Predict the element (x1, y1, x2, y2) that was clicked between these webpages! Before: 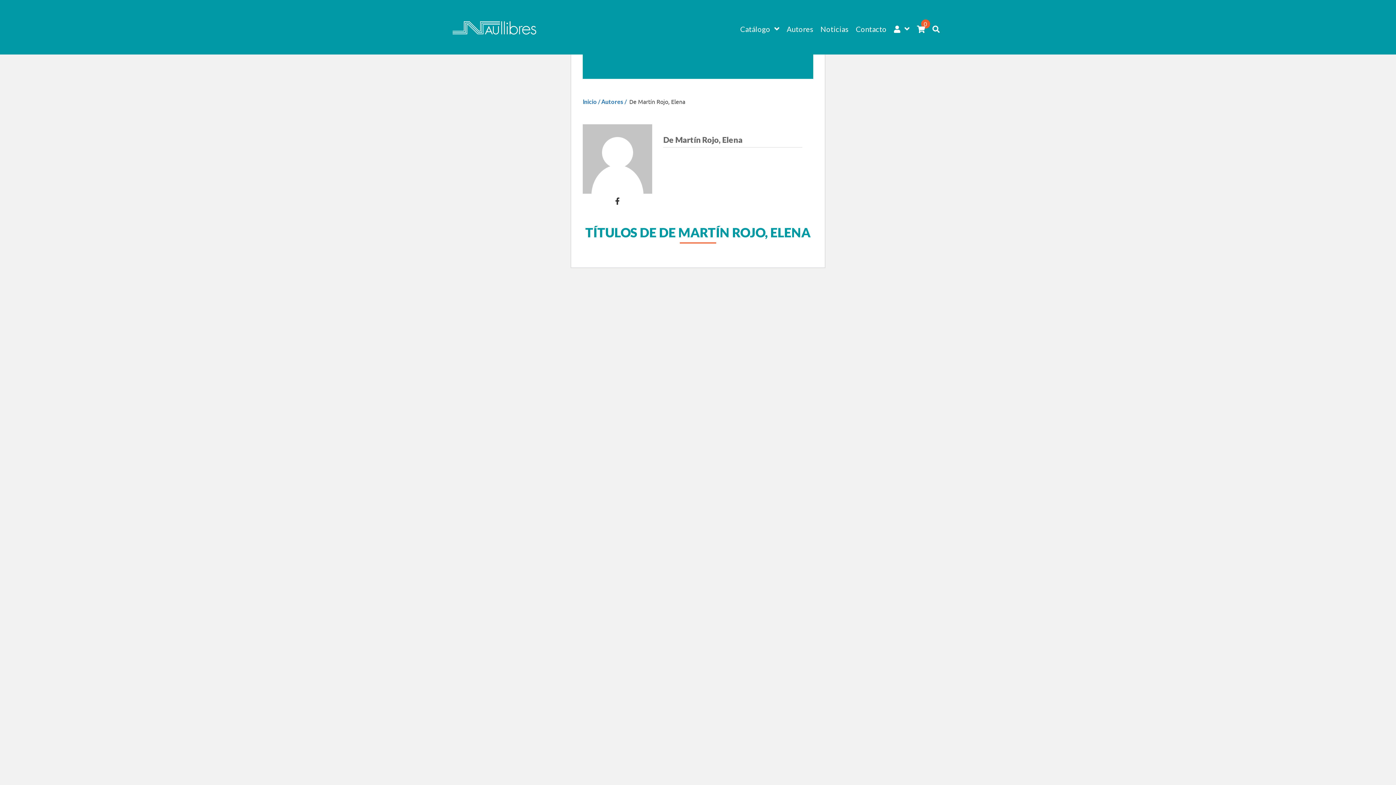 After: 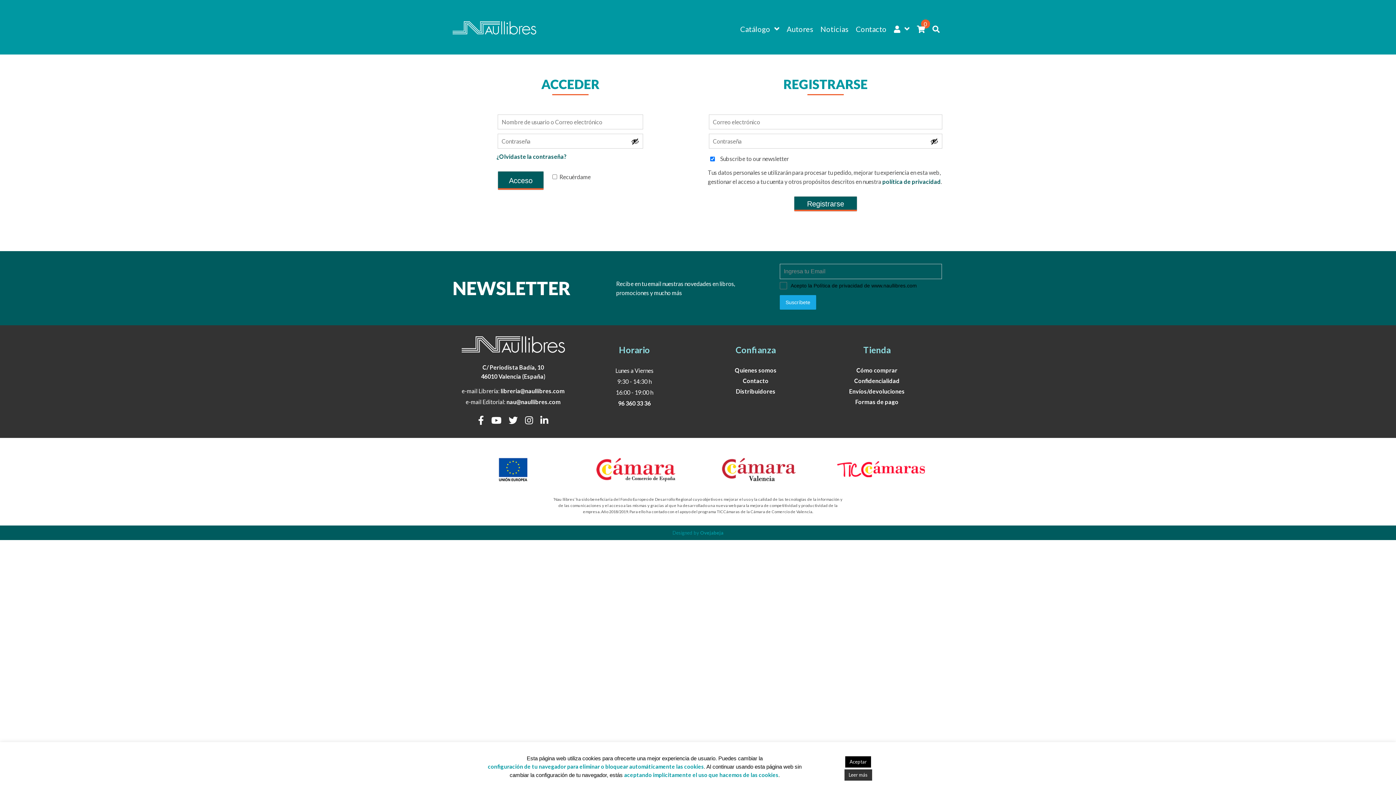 Action: bbox: (890, 18, 904, 40)